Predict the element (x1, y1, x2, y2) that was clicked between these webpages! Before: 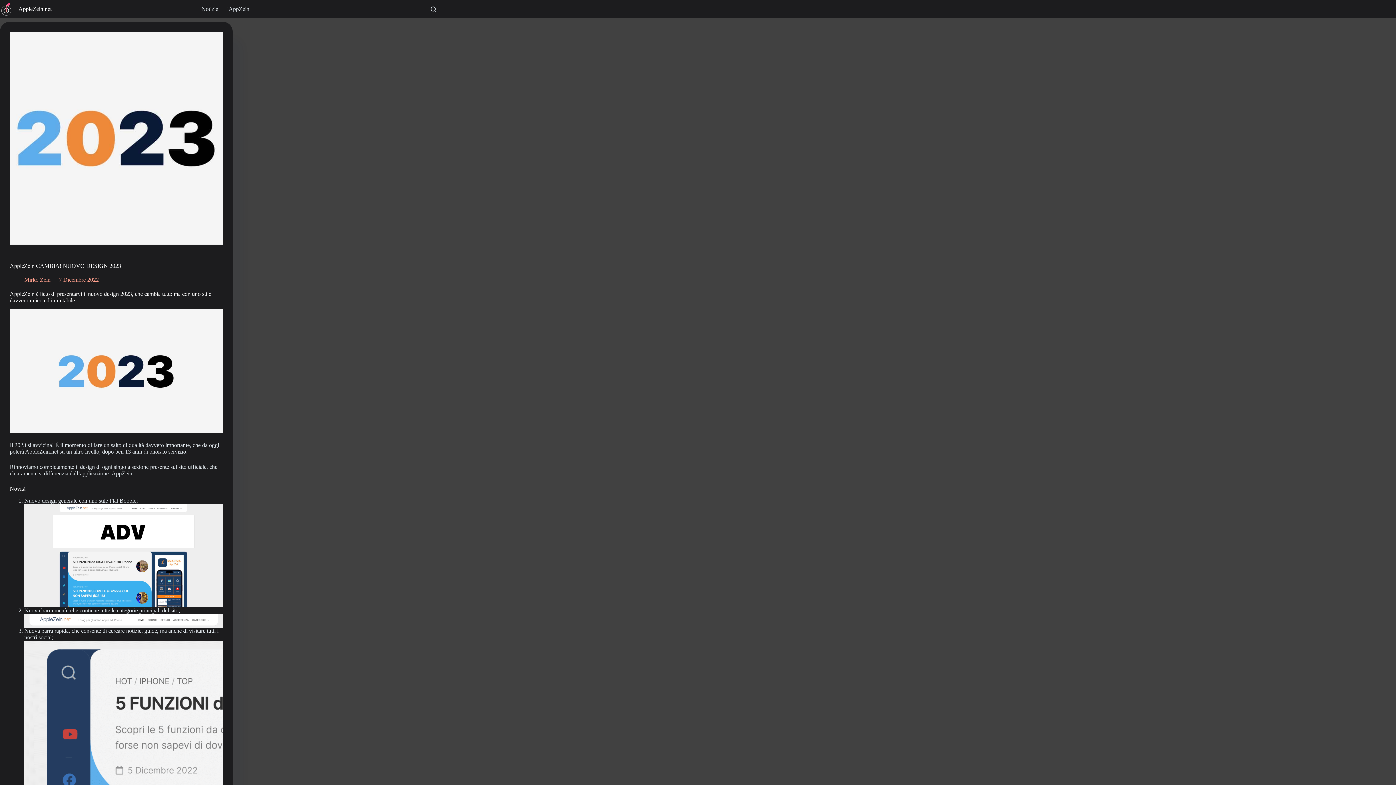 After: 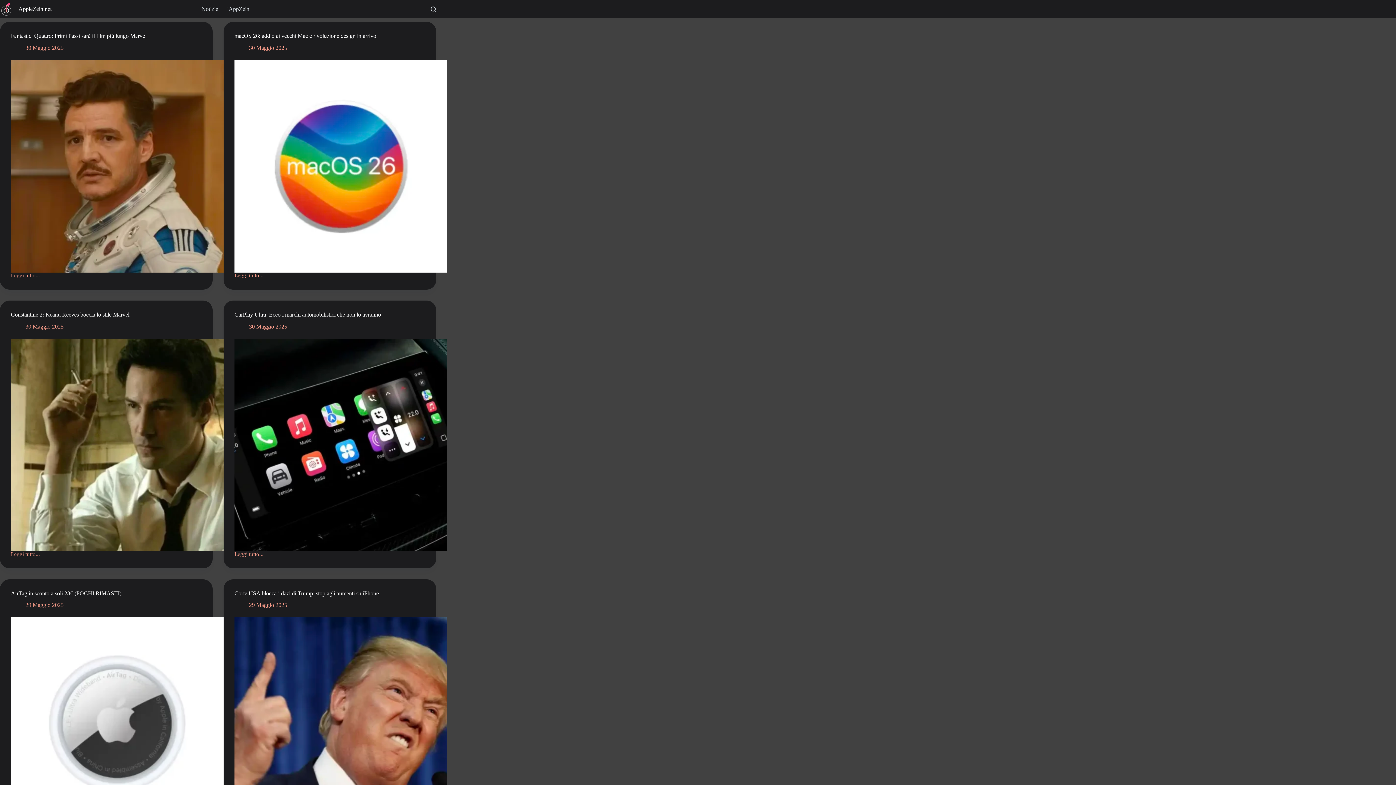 Action: bbox: (18, 5, 51, 12) label: AppleZein.net